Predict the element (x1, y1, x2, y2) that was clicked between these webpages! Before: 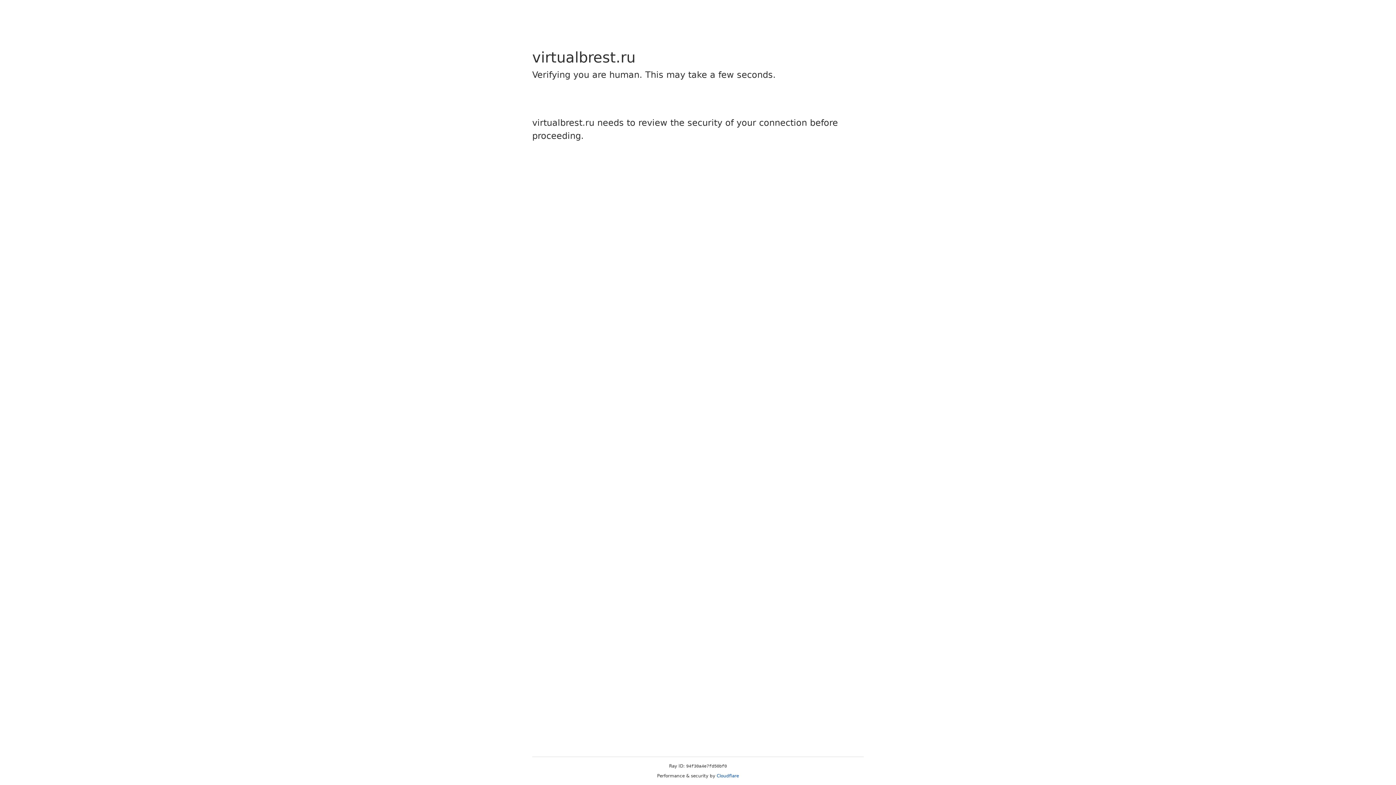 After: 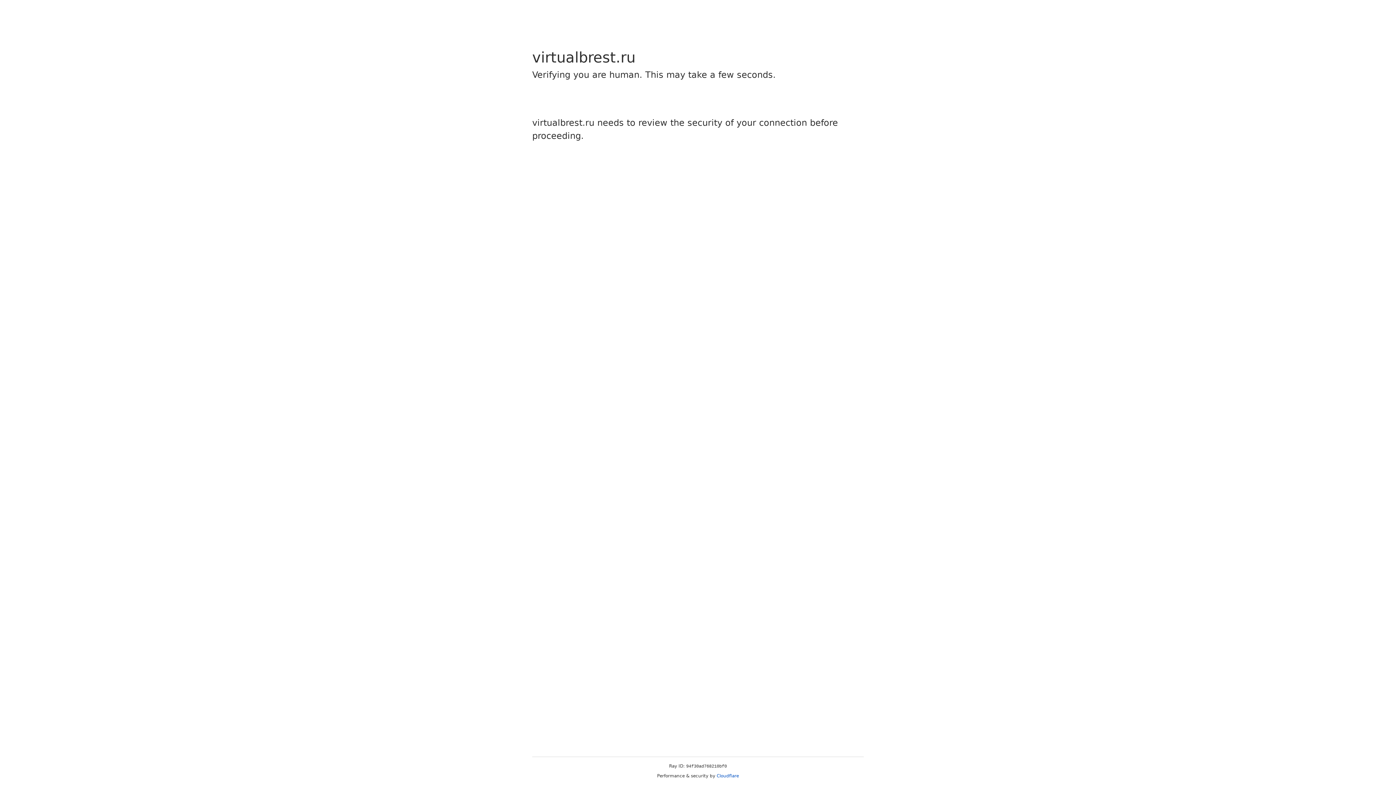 Action: bbox: (716, 773, 739, 778) label: Cloudflare